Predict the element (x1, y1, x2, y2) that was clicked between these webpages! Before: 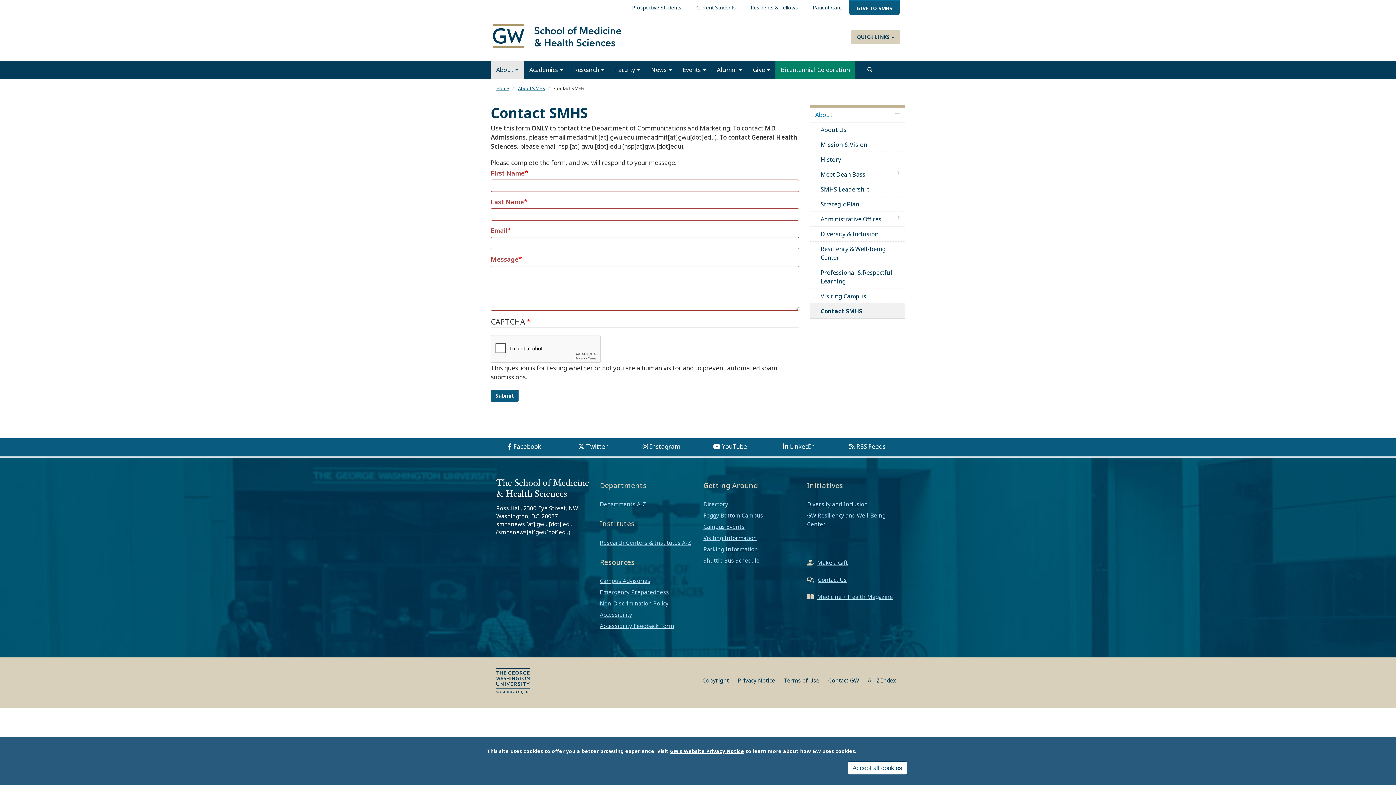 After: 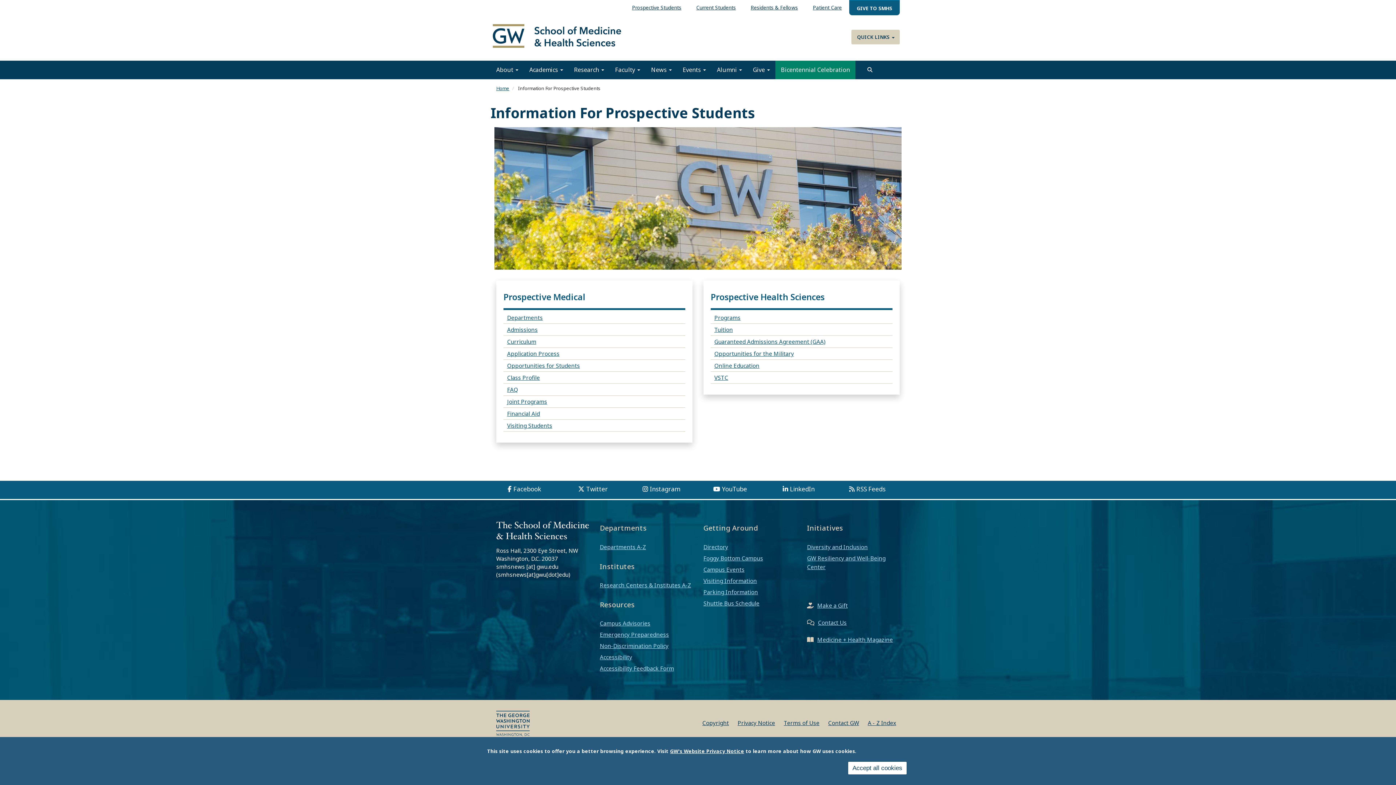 Action: bbox: (624, 0, 689, 14) label: Prospective Students